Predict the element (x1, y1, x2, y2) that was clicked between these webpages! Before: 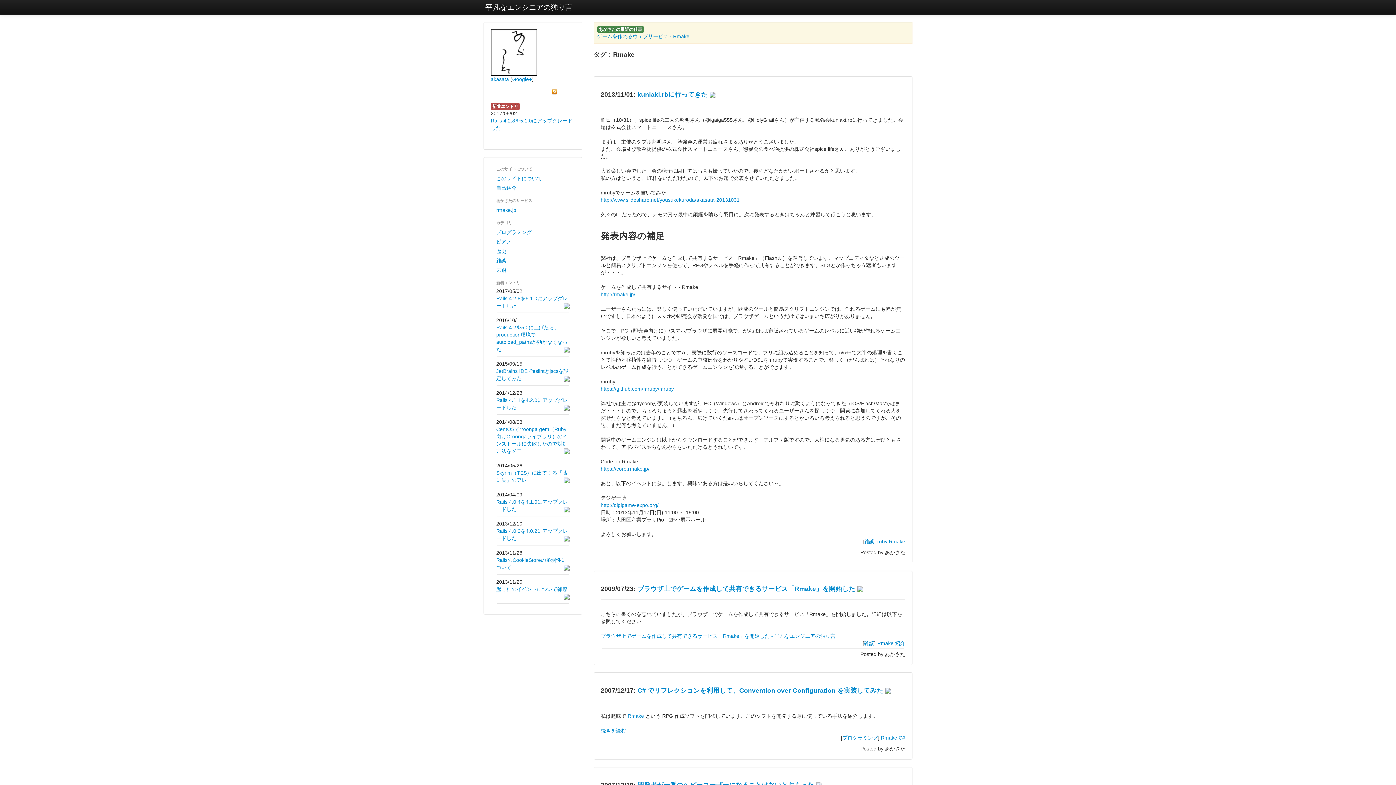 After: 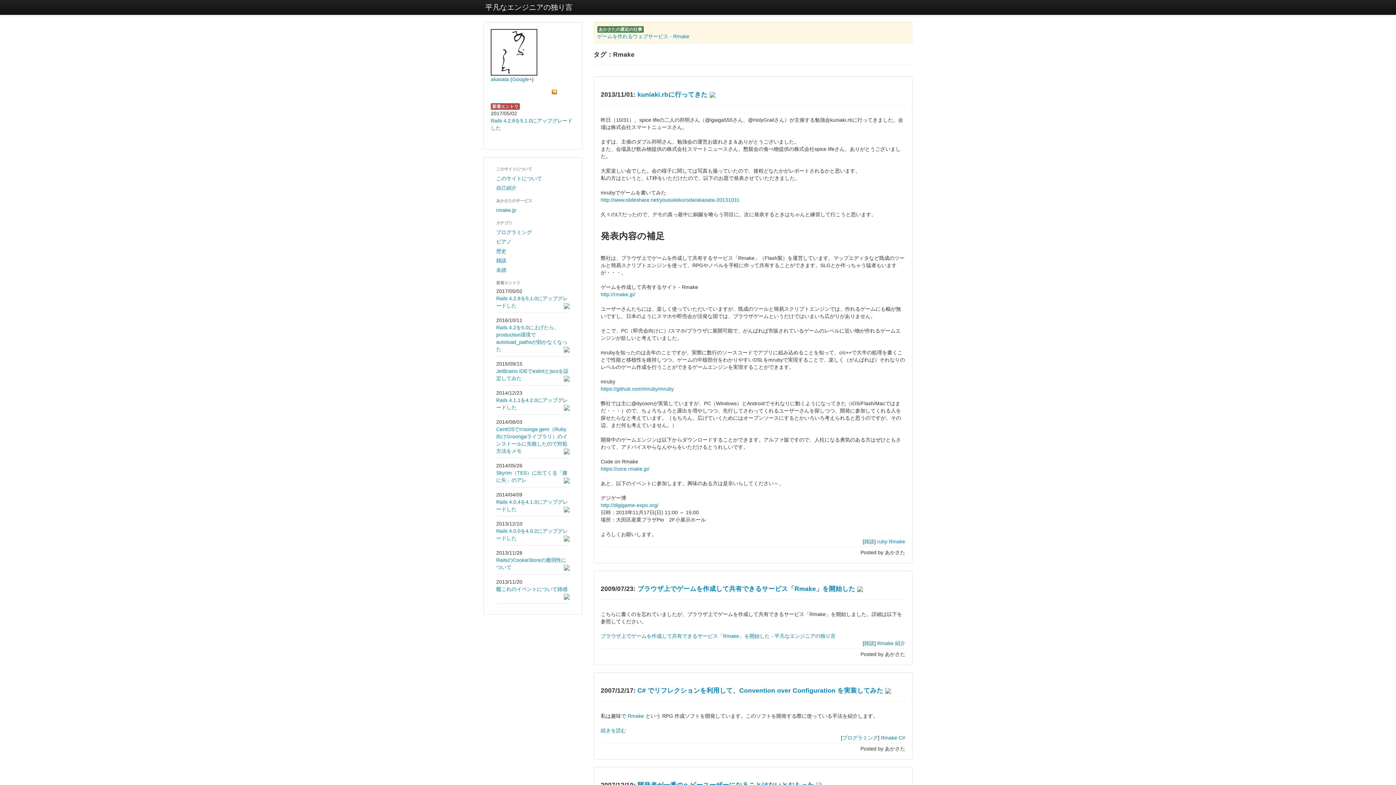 Action: label: Rmake bbox: (881, 735, 897, 741)